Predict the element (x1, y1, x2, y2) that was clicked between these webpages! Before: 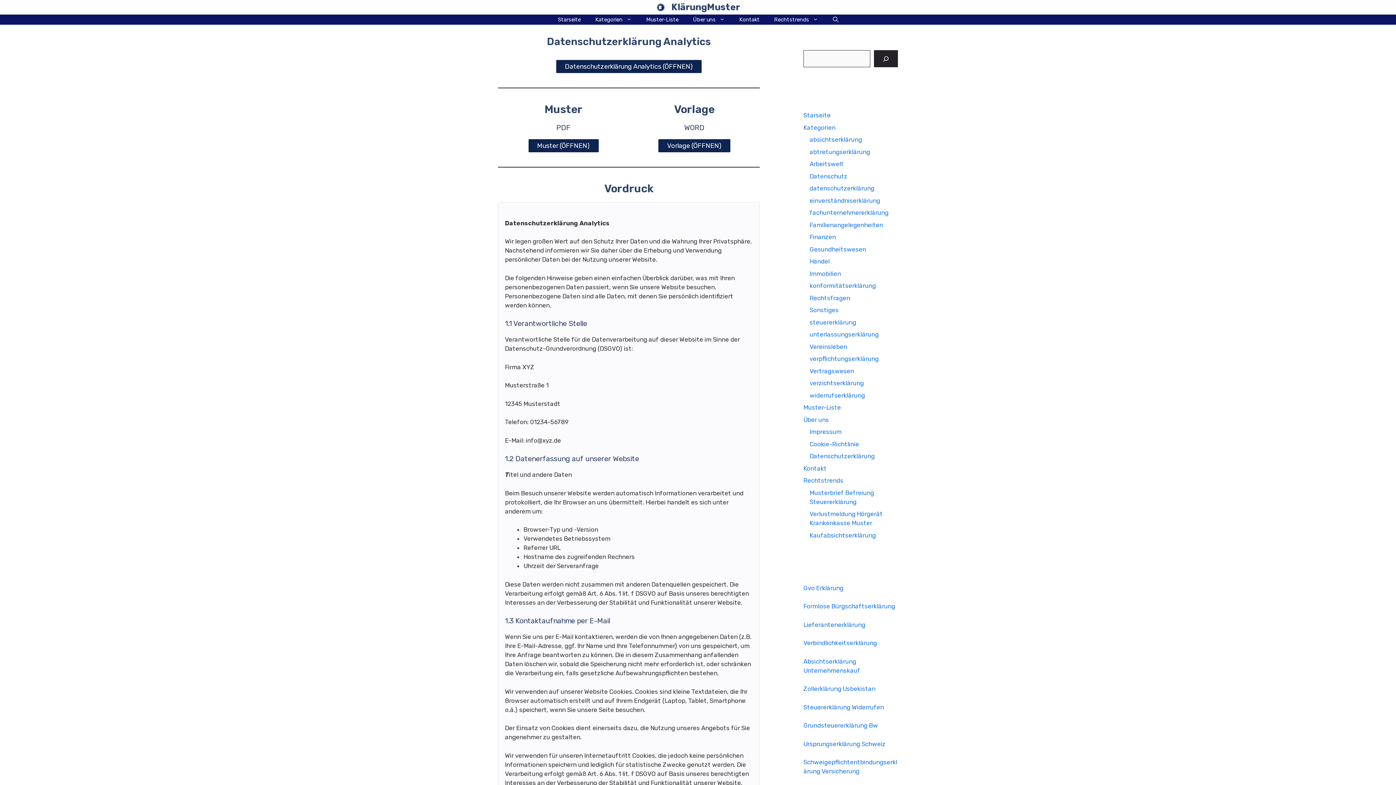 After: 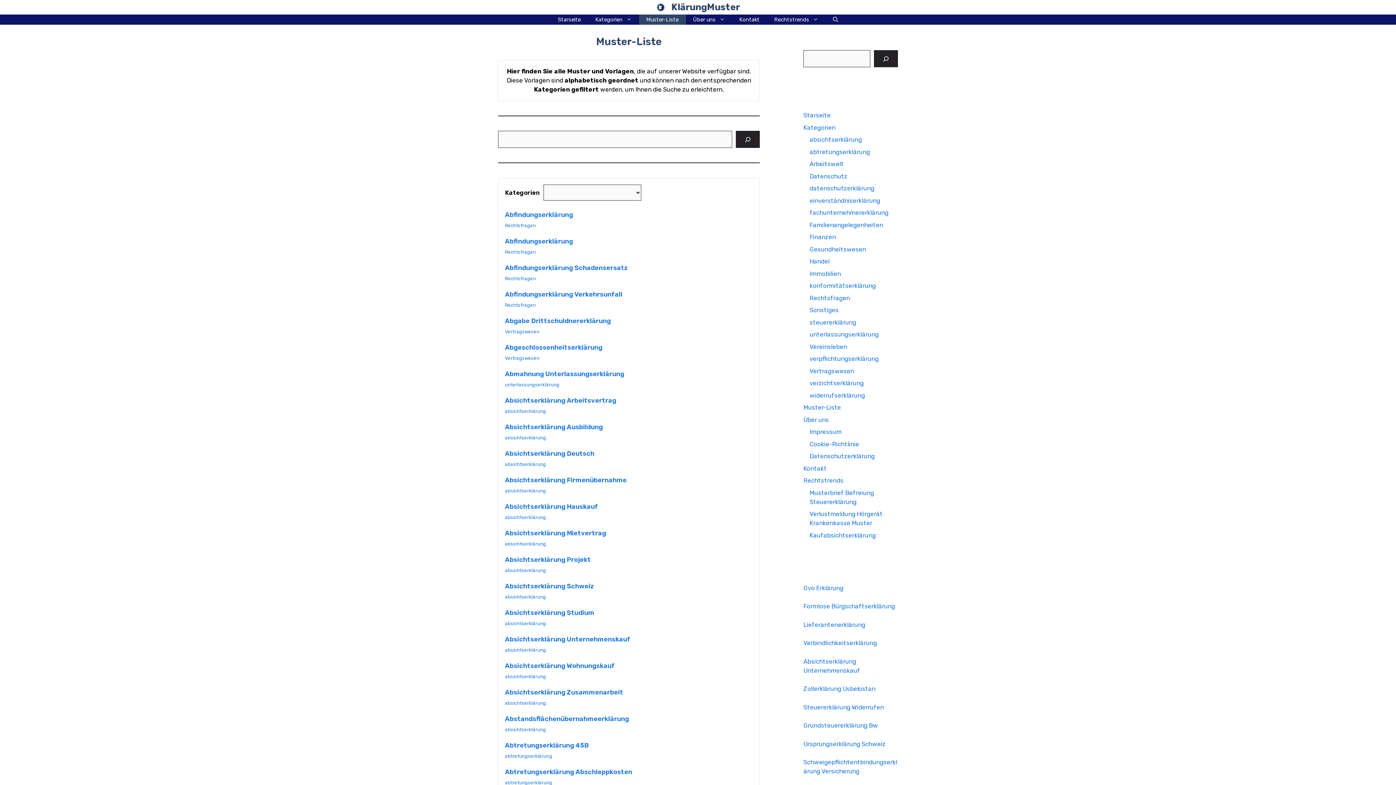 Action: label: Muster-Liste bbox: (803, 404, 841, 411)